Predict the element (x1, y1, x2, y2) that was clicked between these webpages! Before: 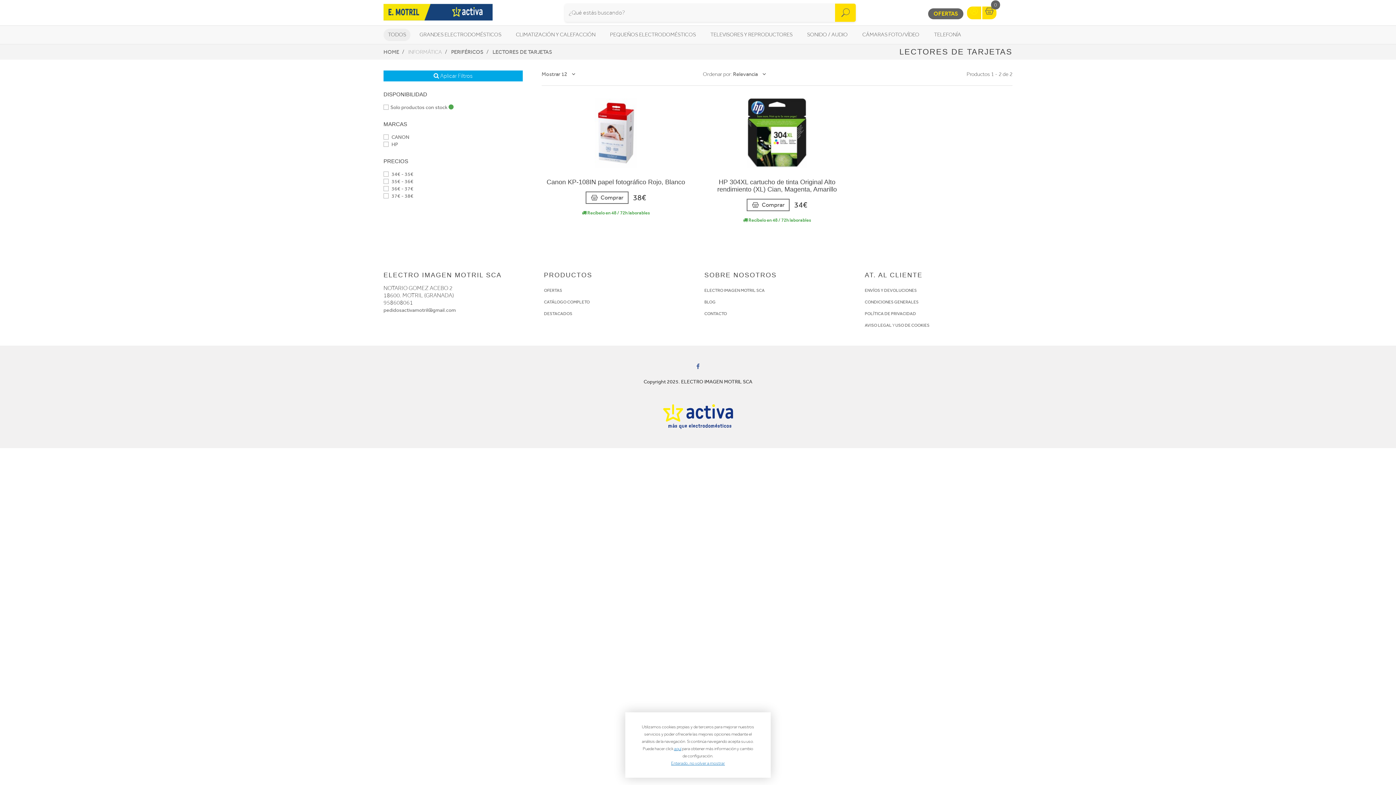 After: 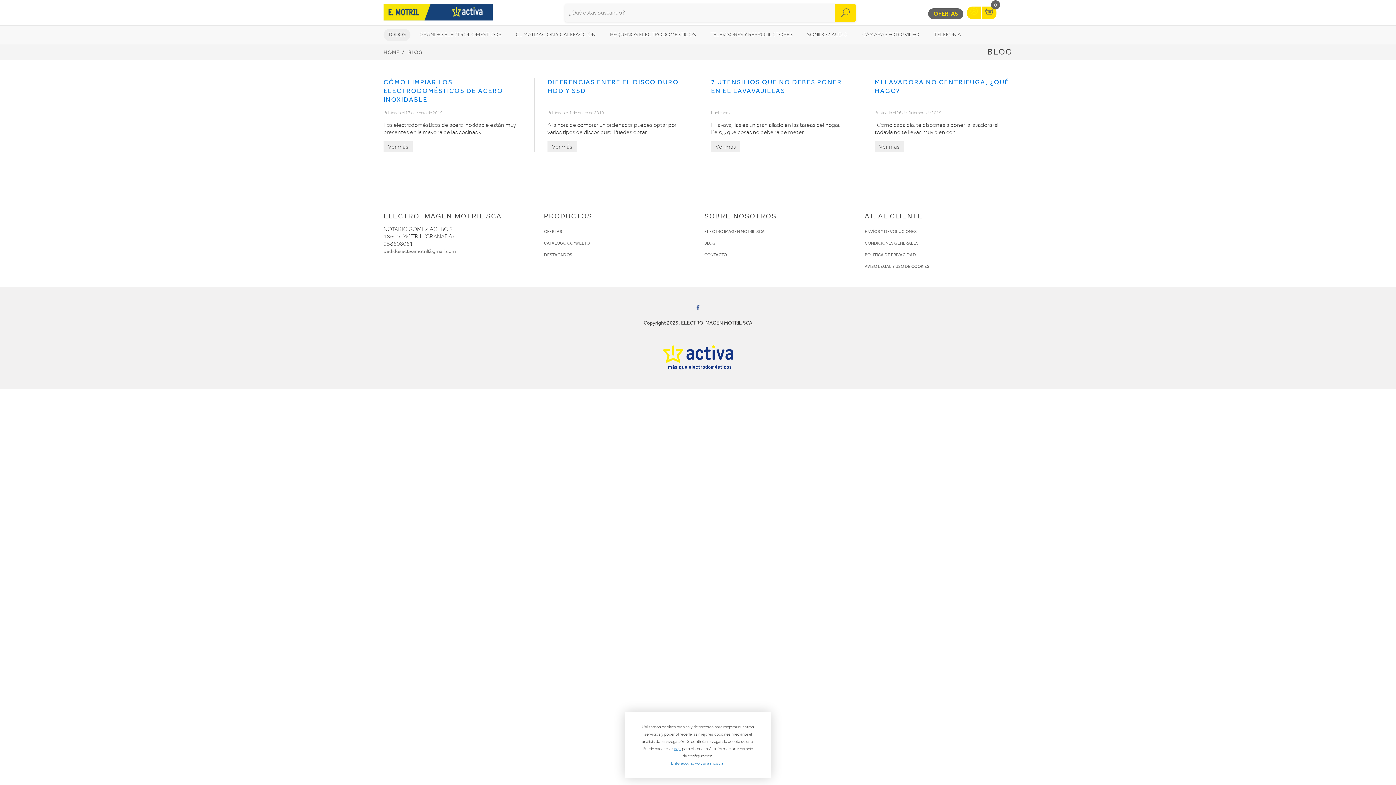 Action: label: BLOG bbox: (704, 296, 715, 308)